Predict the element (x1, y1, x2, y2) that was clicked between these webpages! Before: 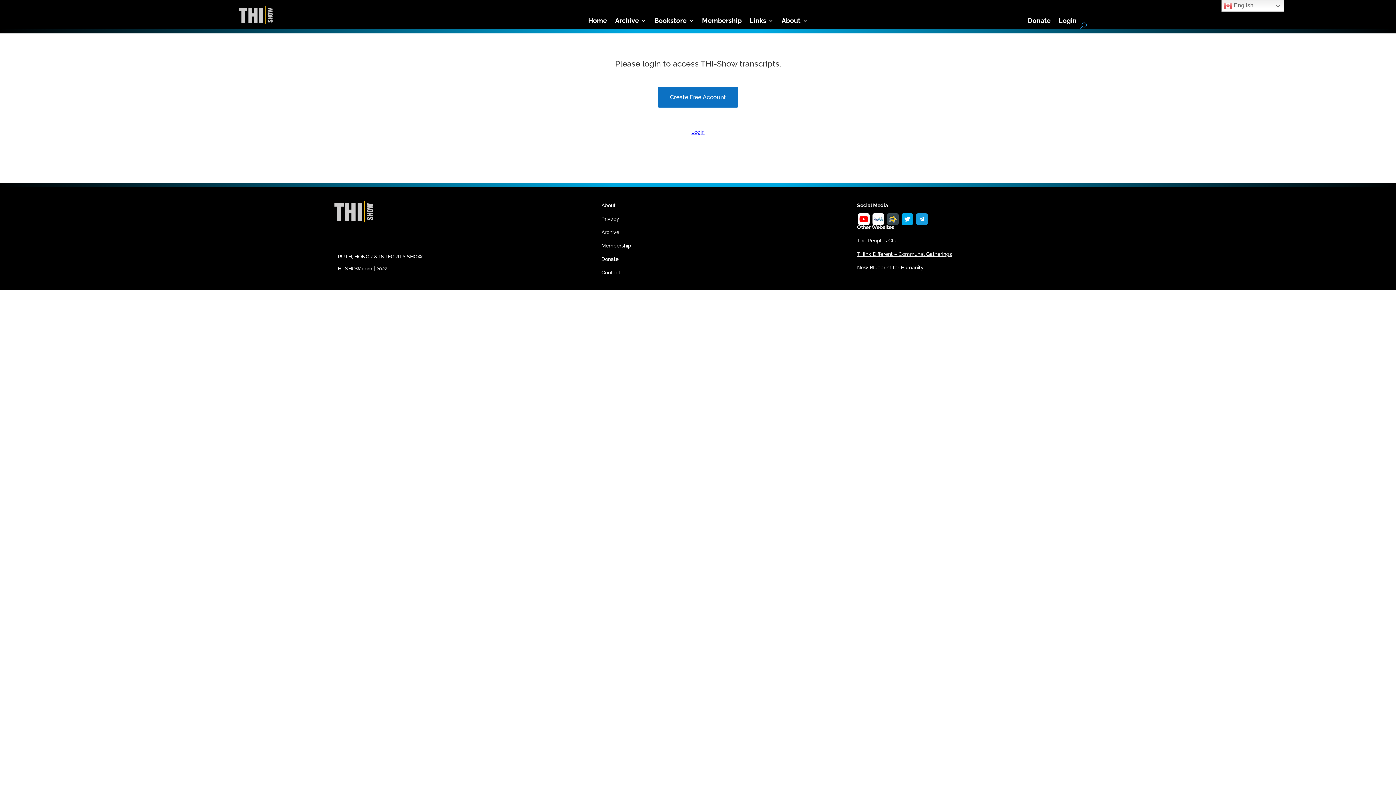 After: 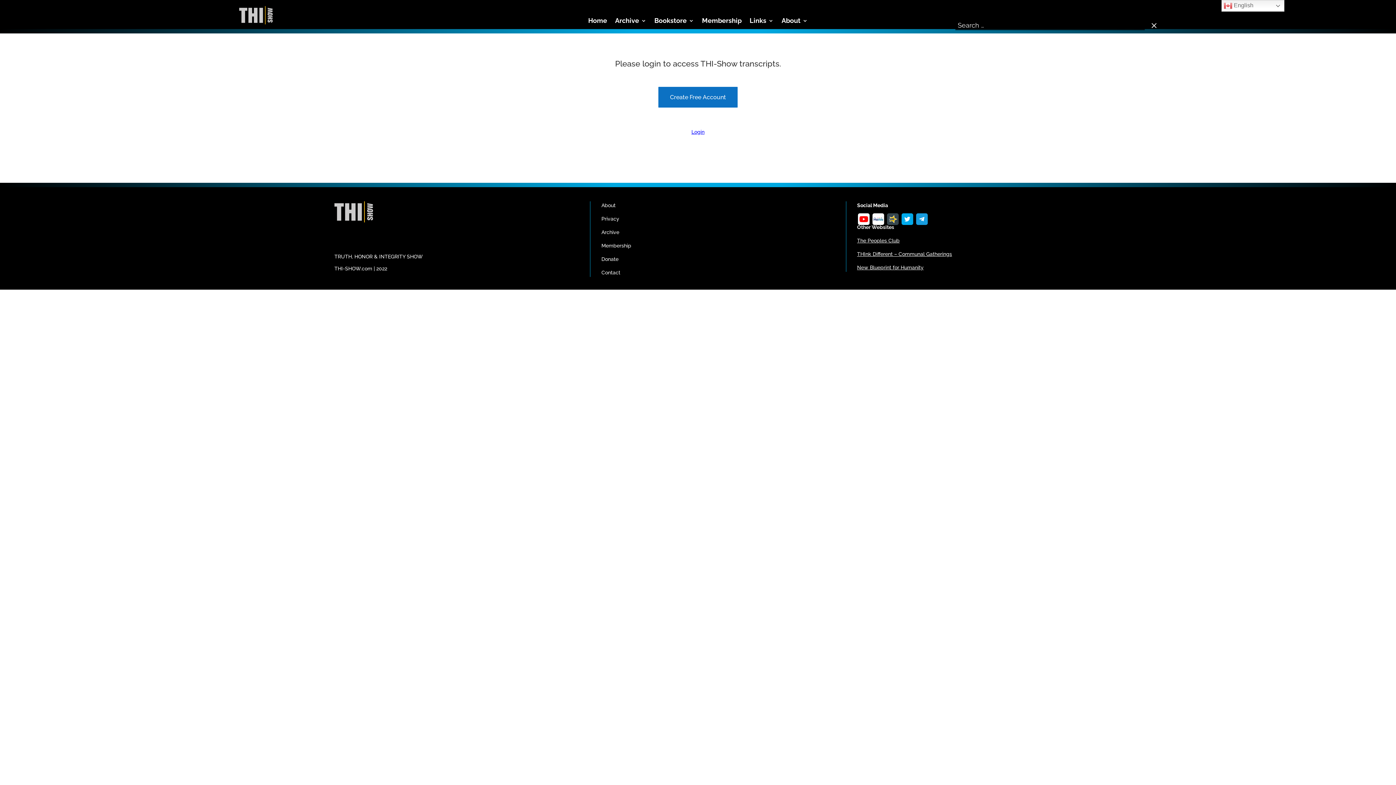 Action: bbox: (1080, 15, 1087, 36)